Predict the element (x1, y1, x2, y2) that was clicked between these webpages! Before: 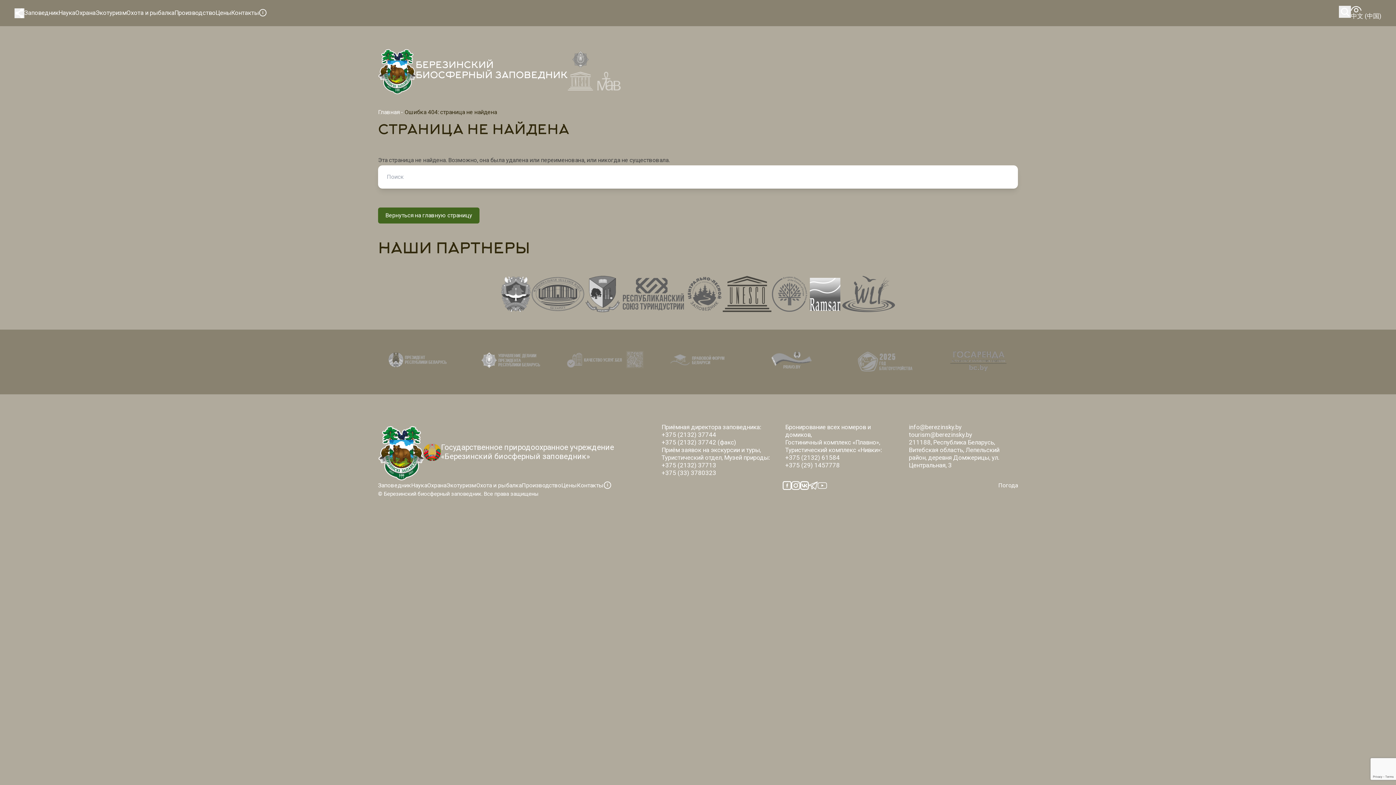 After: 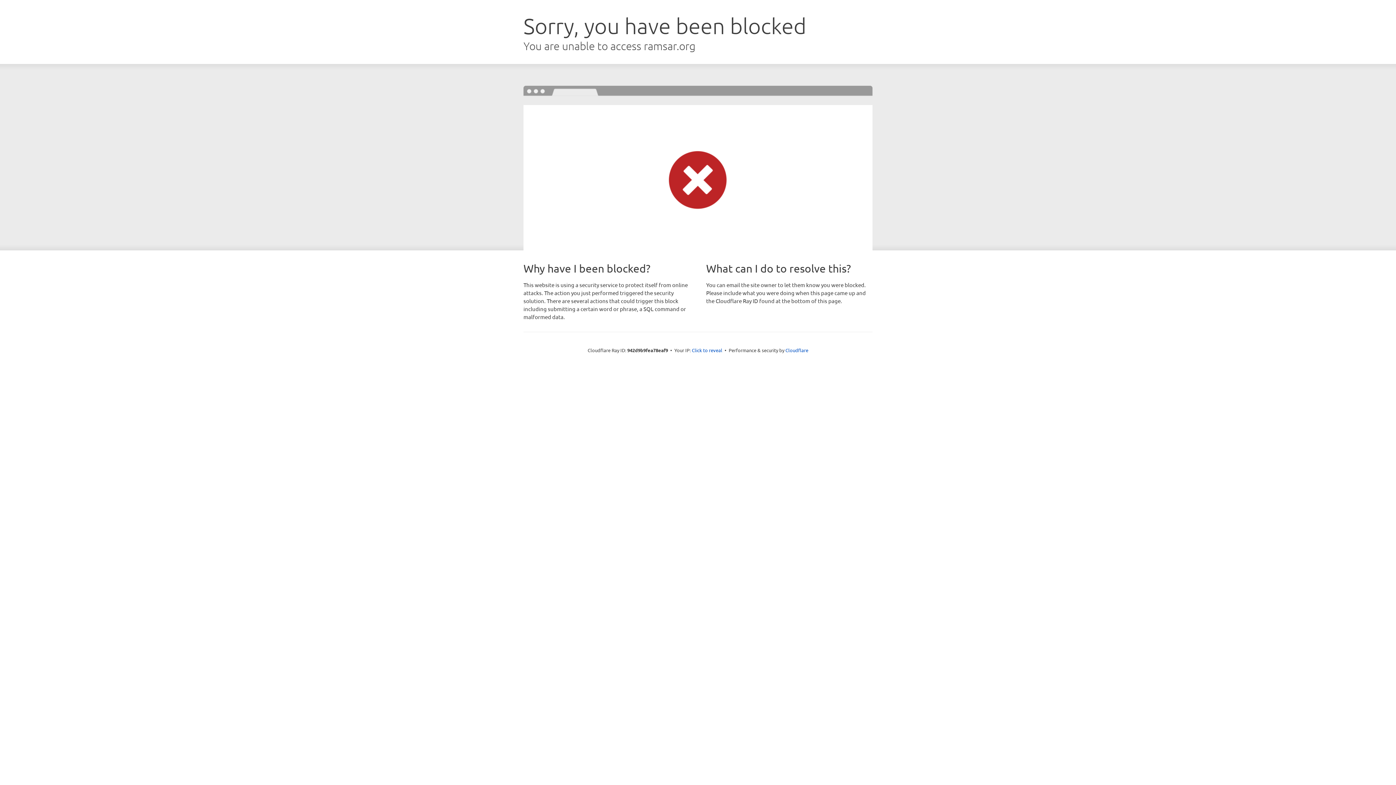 Action: bbox: (808, 275, 842, 312)